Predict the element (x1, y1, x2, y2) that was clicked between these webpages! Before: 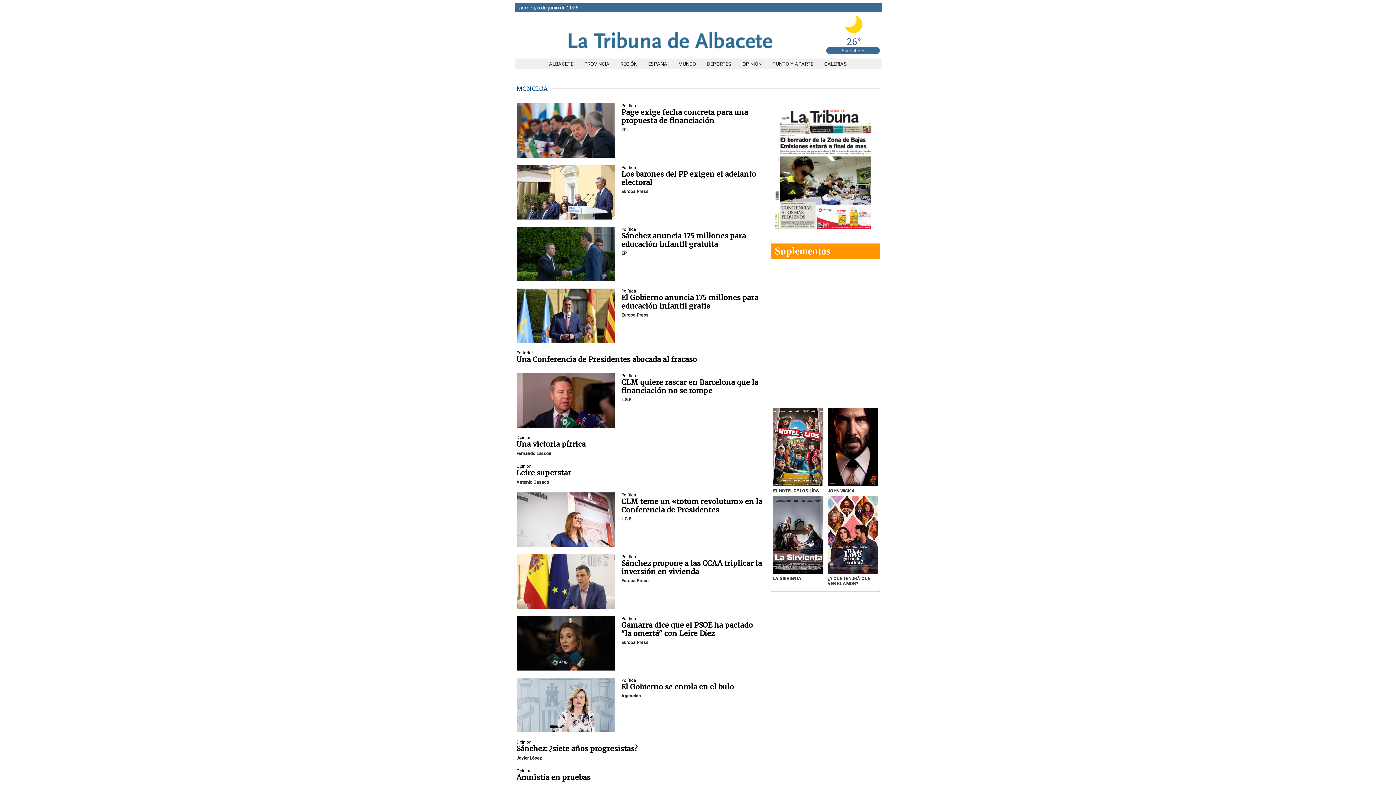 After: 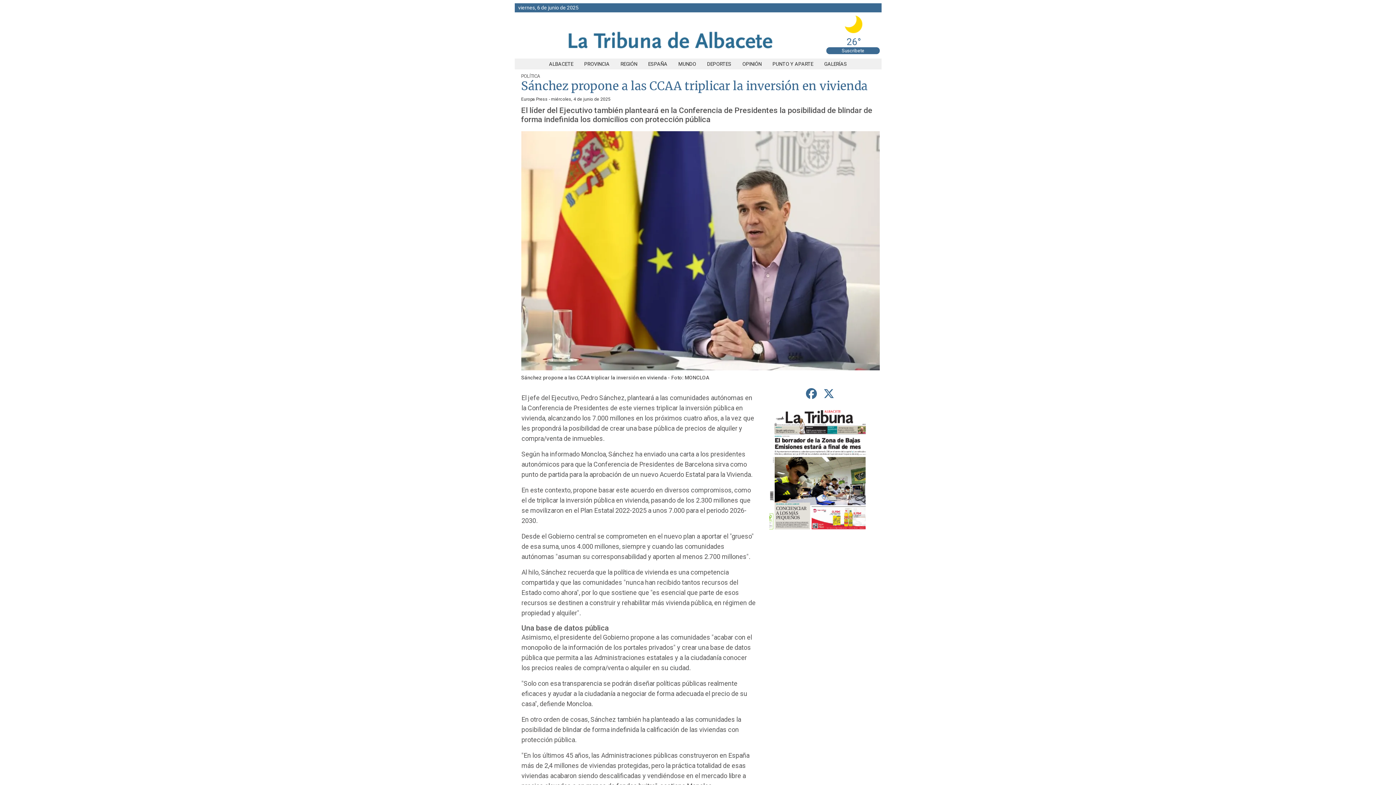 Action: label: Sánchez propone a las CCAA triplicar la inversión en vivienda bbox: (621, 559, 762, 576)